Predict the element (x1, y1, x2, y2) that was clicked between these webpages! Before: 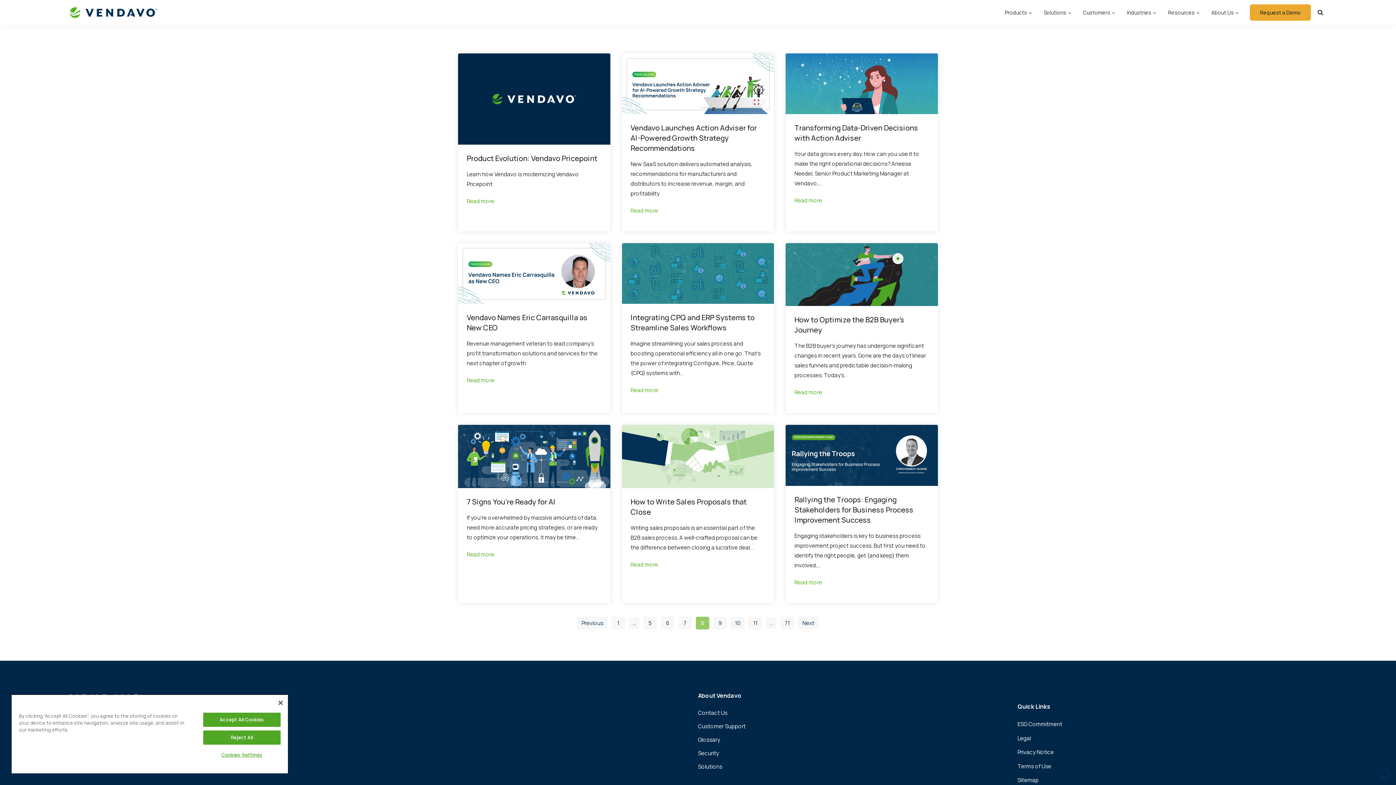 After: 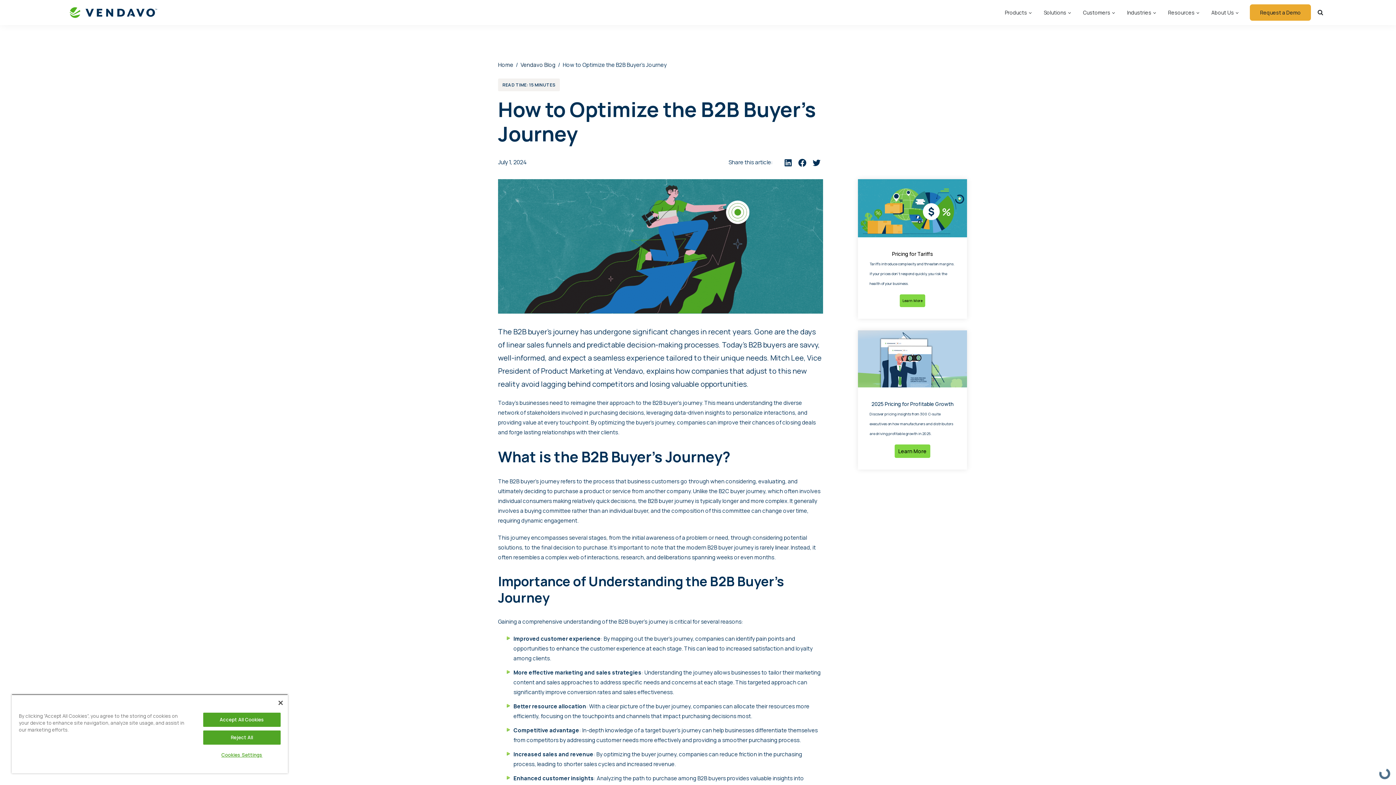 Action: bbox: (785, 306, 938, 413)